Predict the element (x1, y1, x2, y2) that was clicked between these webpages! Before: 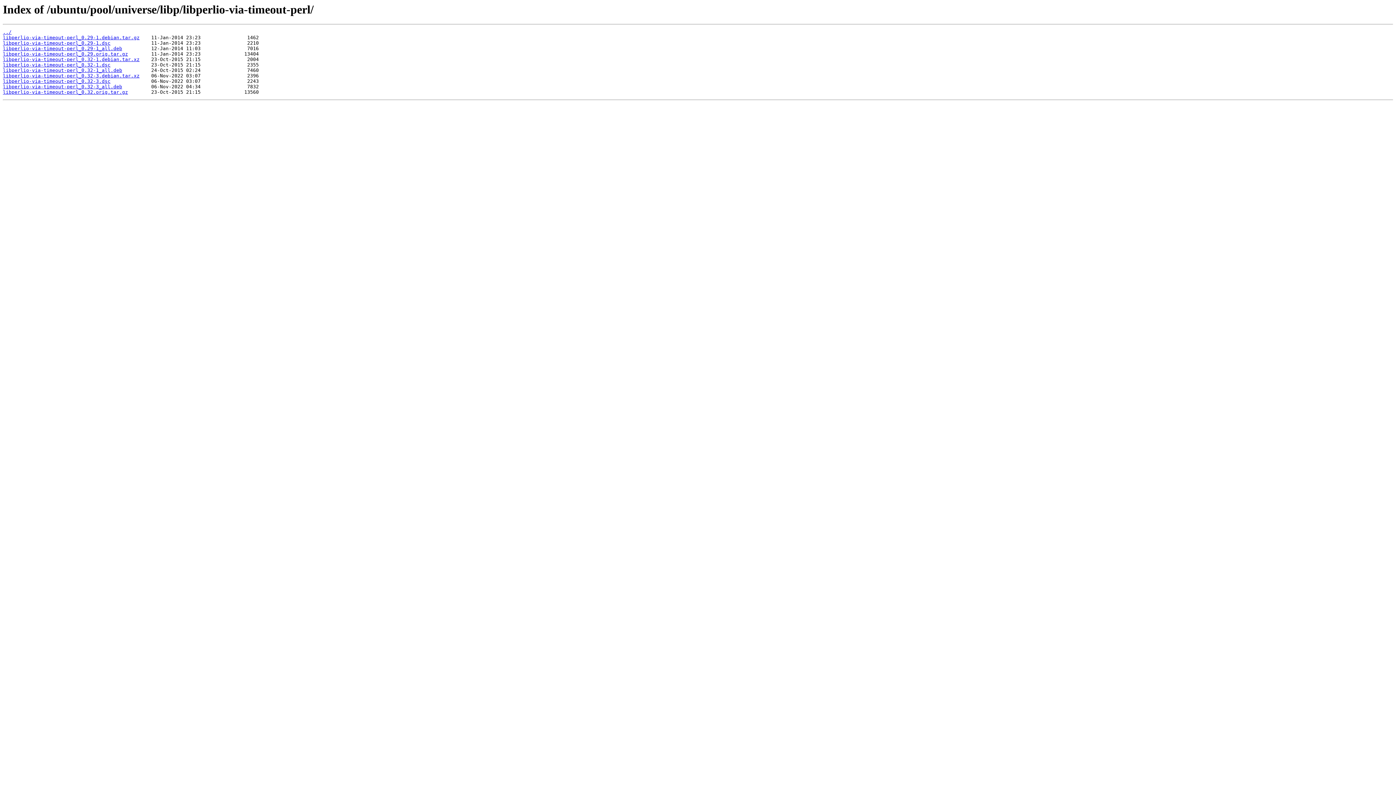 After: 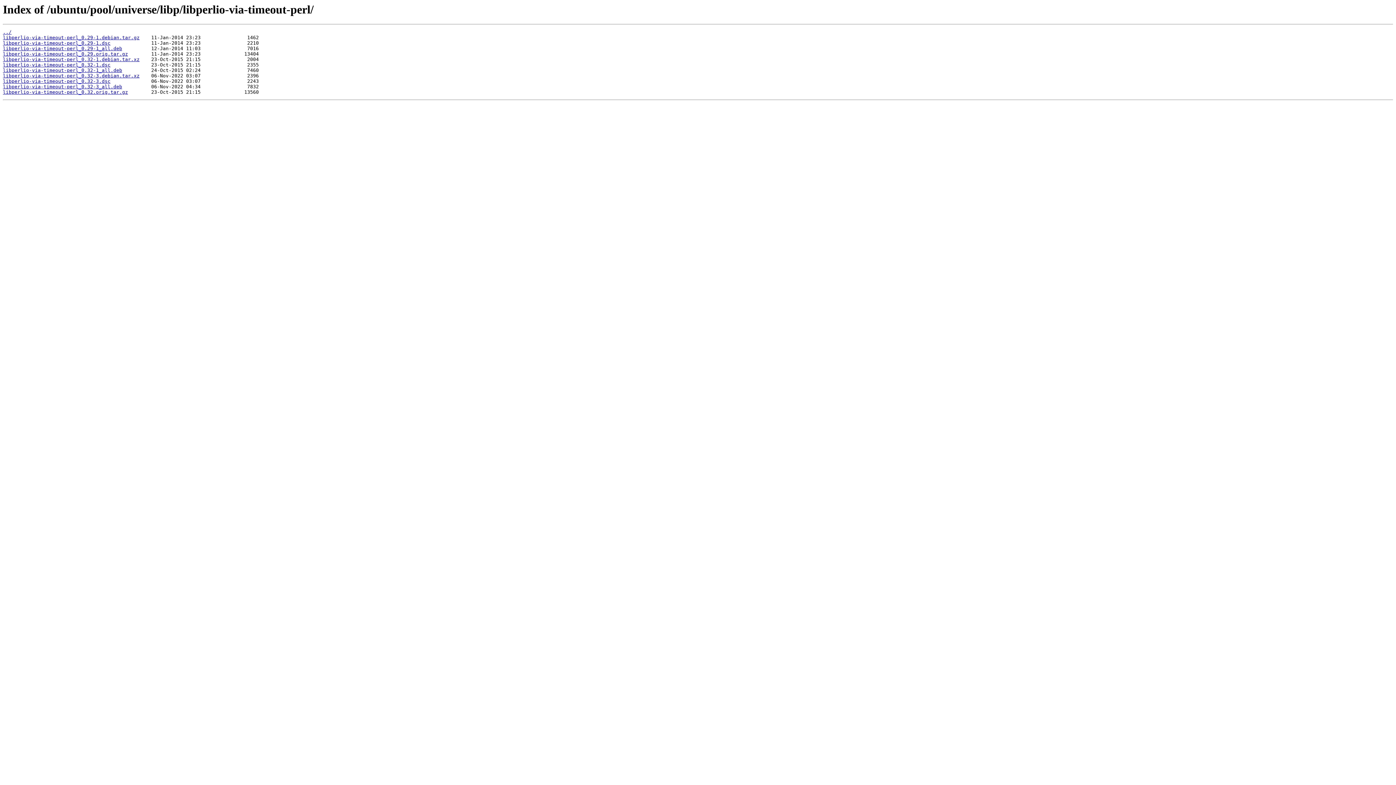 Action: label: libperlio-via-timeout-perl_0.32-1_all.deb bbox: (2, 67, 122, 73)